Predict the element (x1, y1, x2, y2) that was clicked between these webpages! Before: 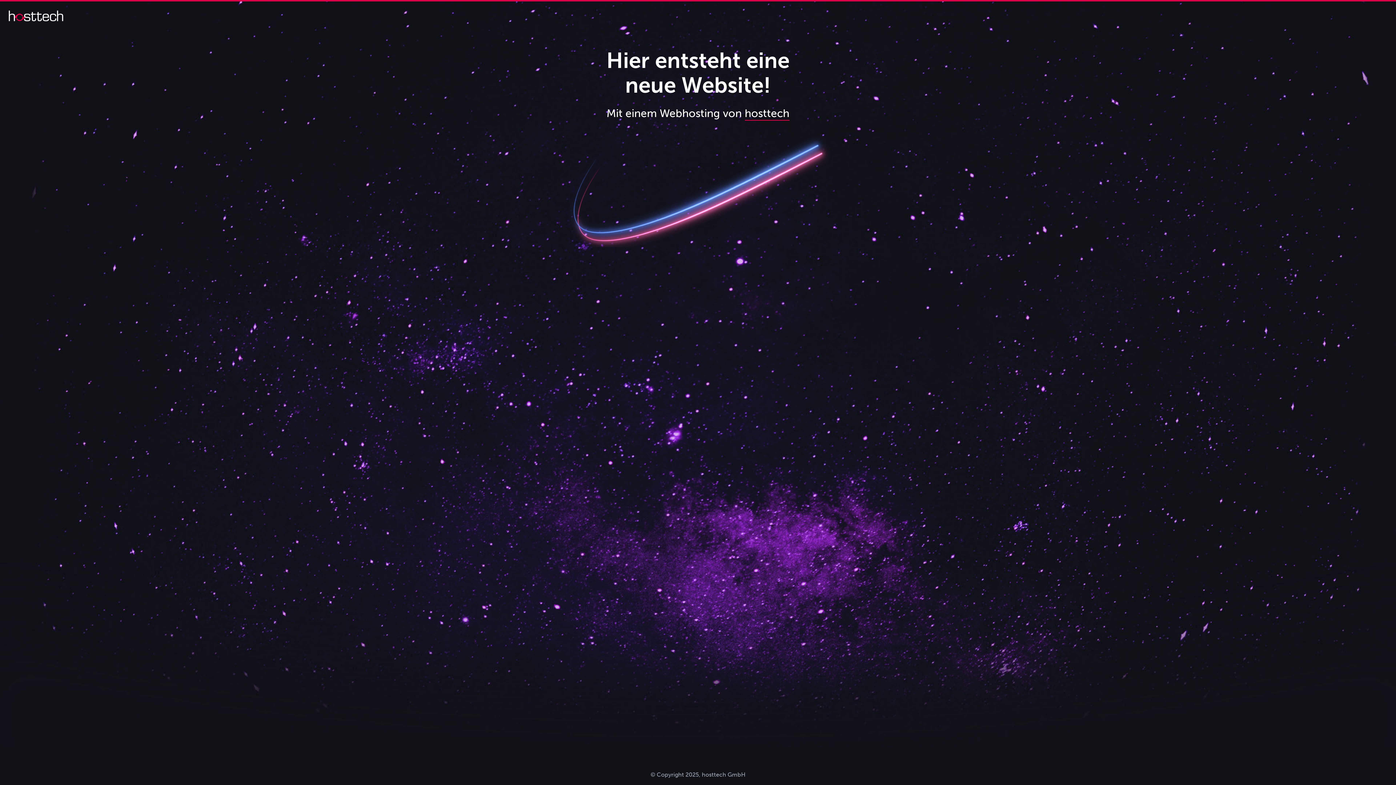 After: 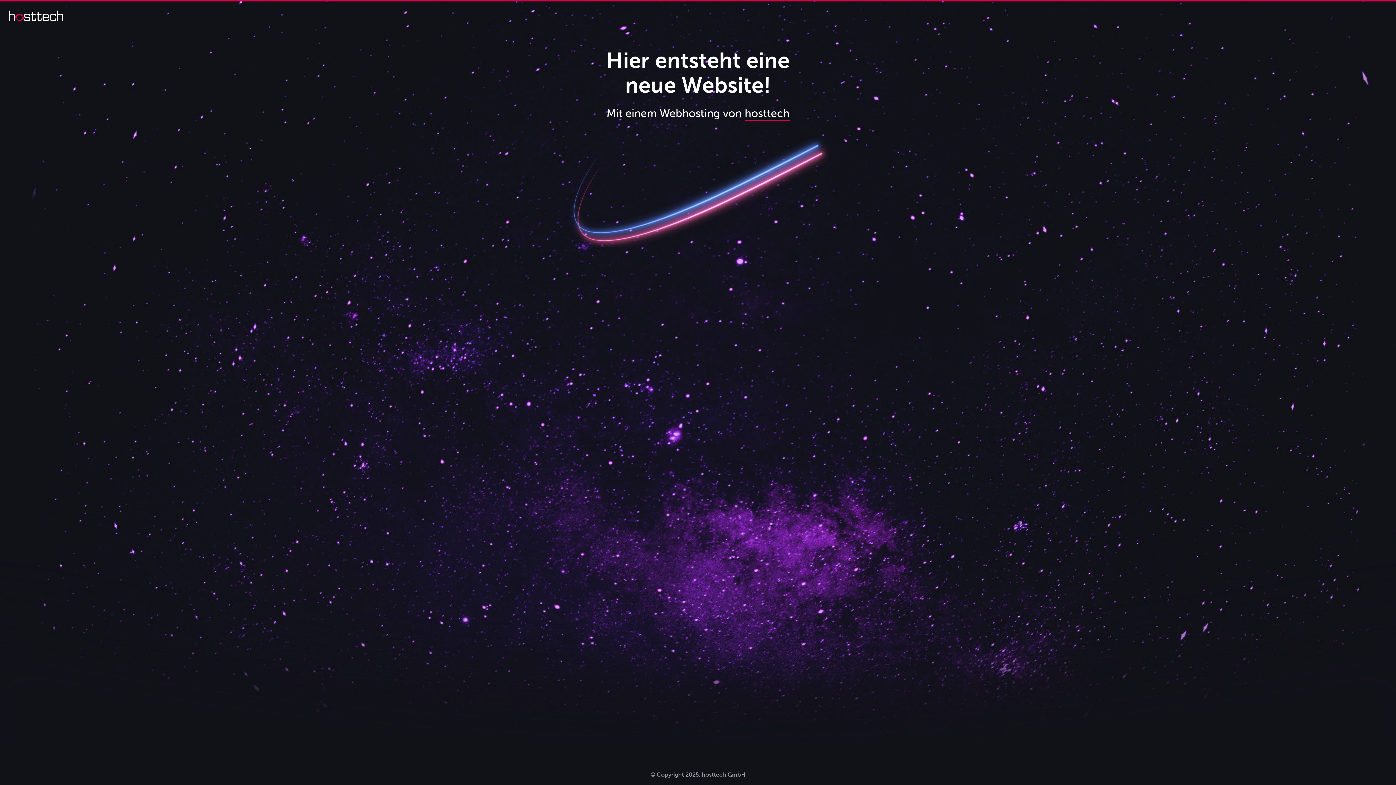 Action: bbox: (8, 16, 63, 22)